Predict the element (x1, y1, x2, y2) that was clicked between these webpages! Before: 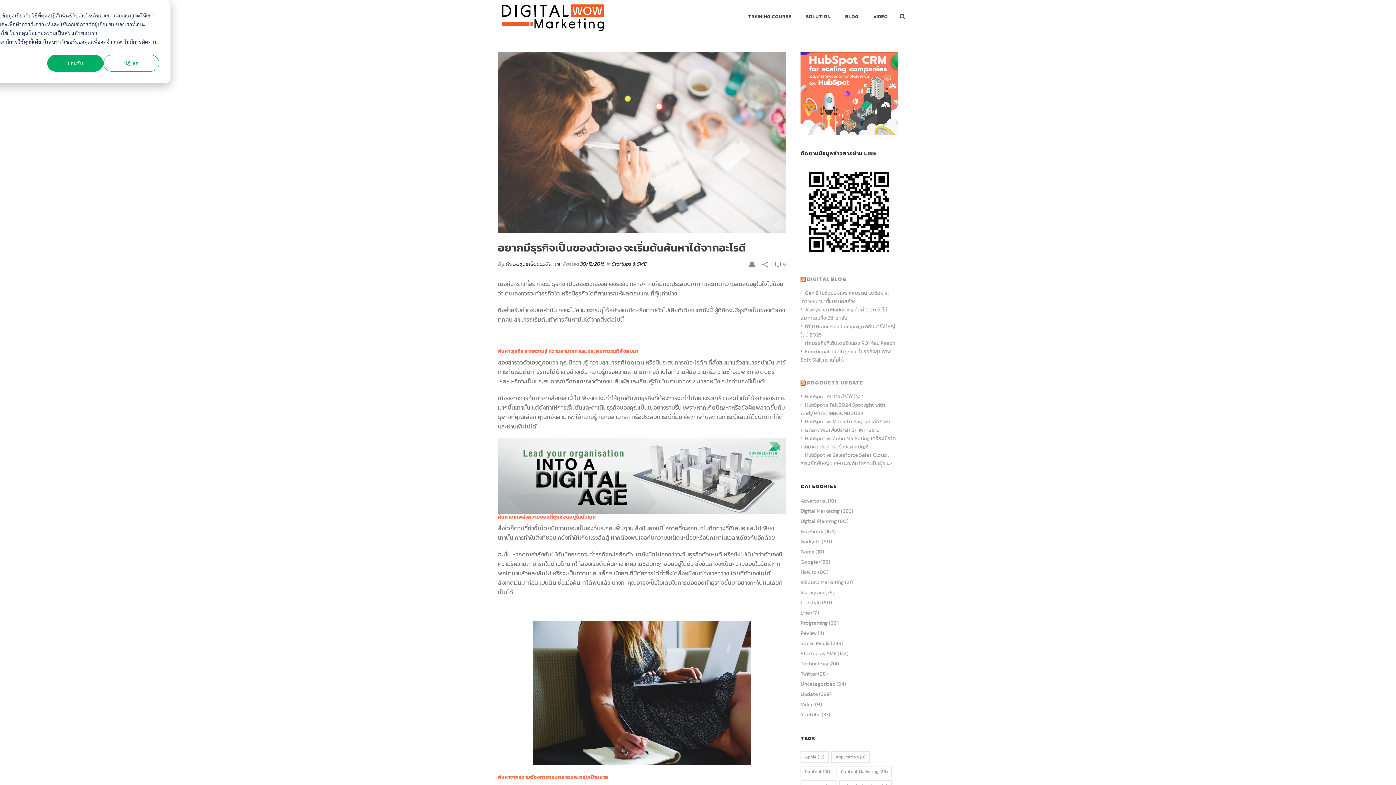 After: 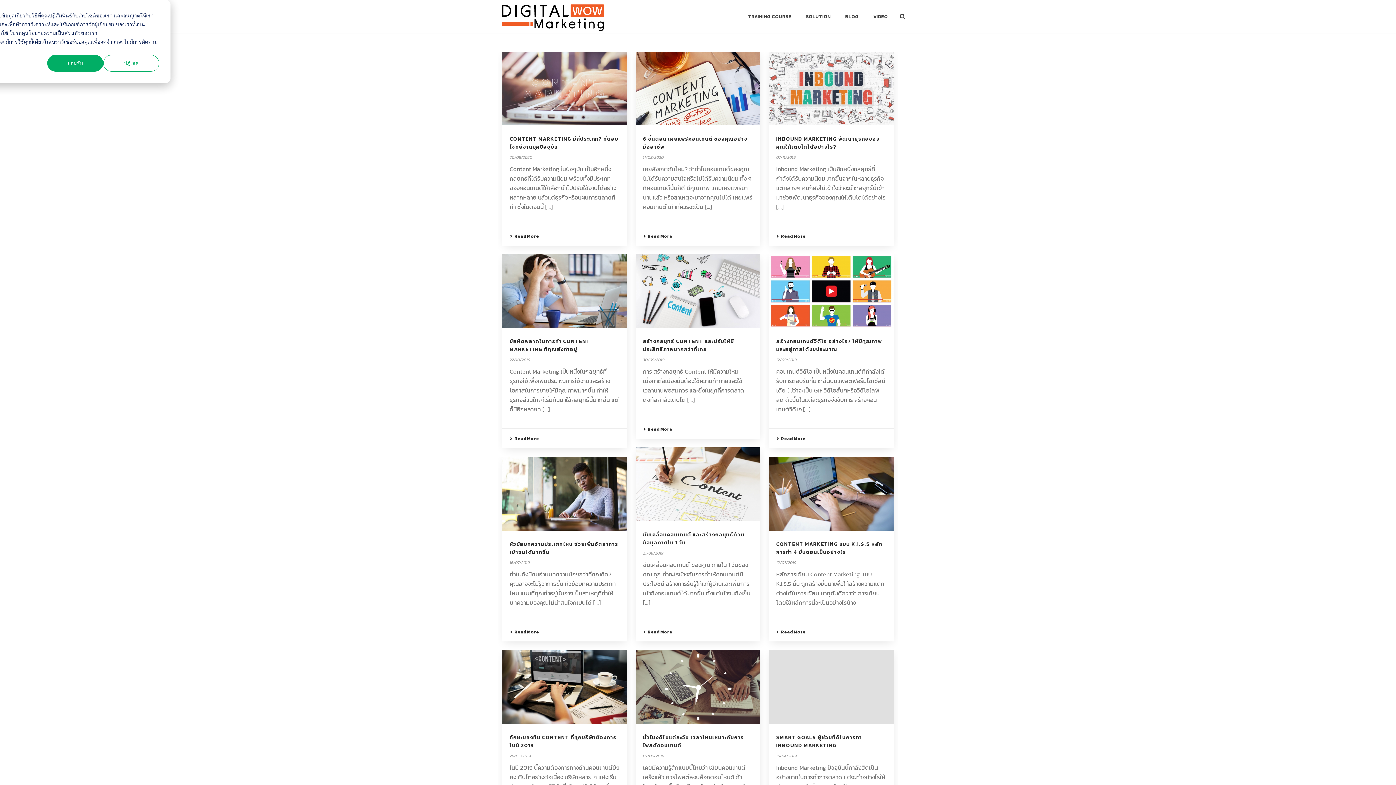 Action: bbox: (800, 579, 844, 586) label: Inbound Marketing